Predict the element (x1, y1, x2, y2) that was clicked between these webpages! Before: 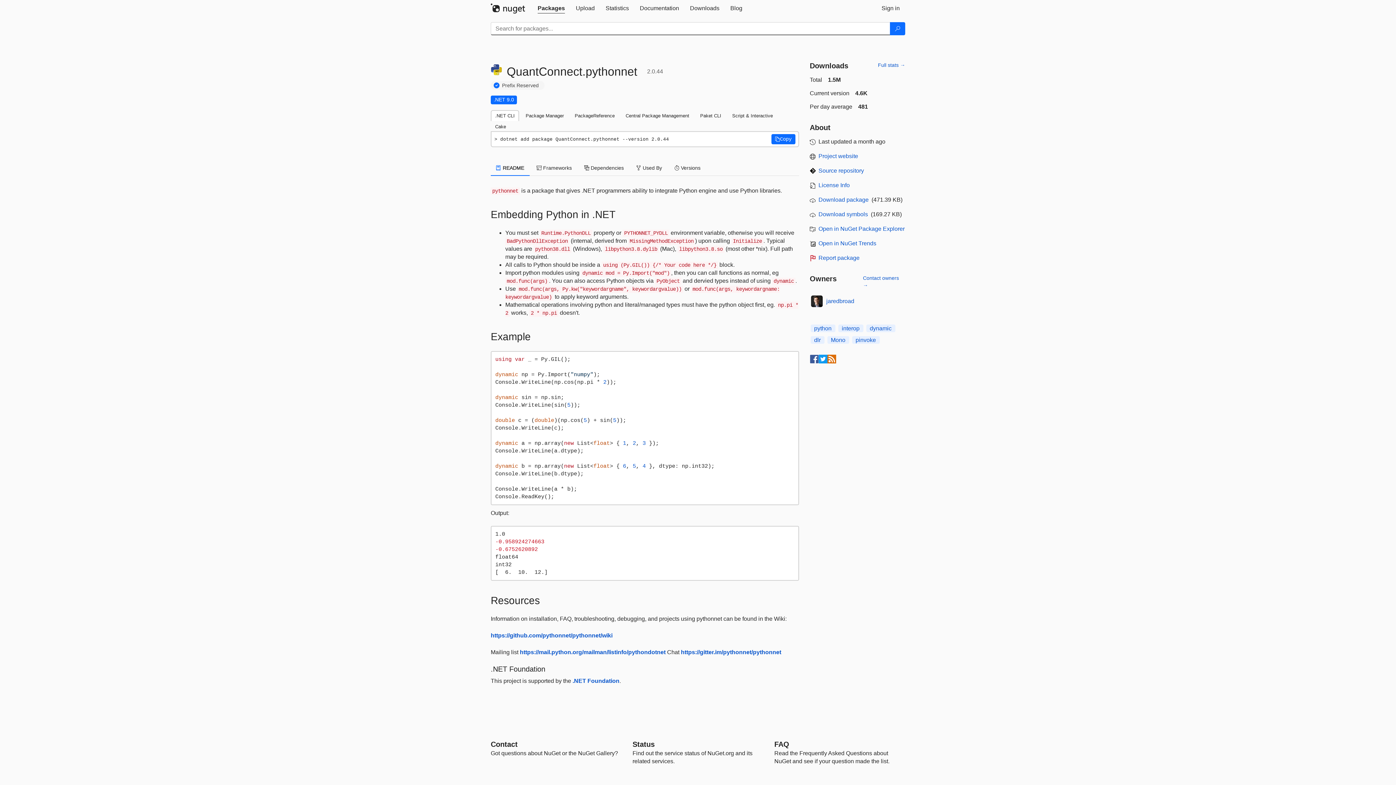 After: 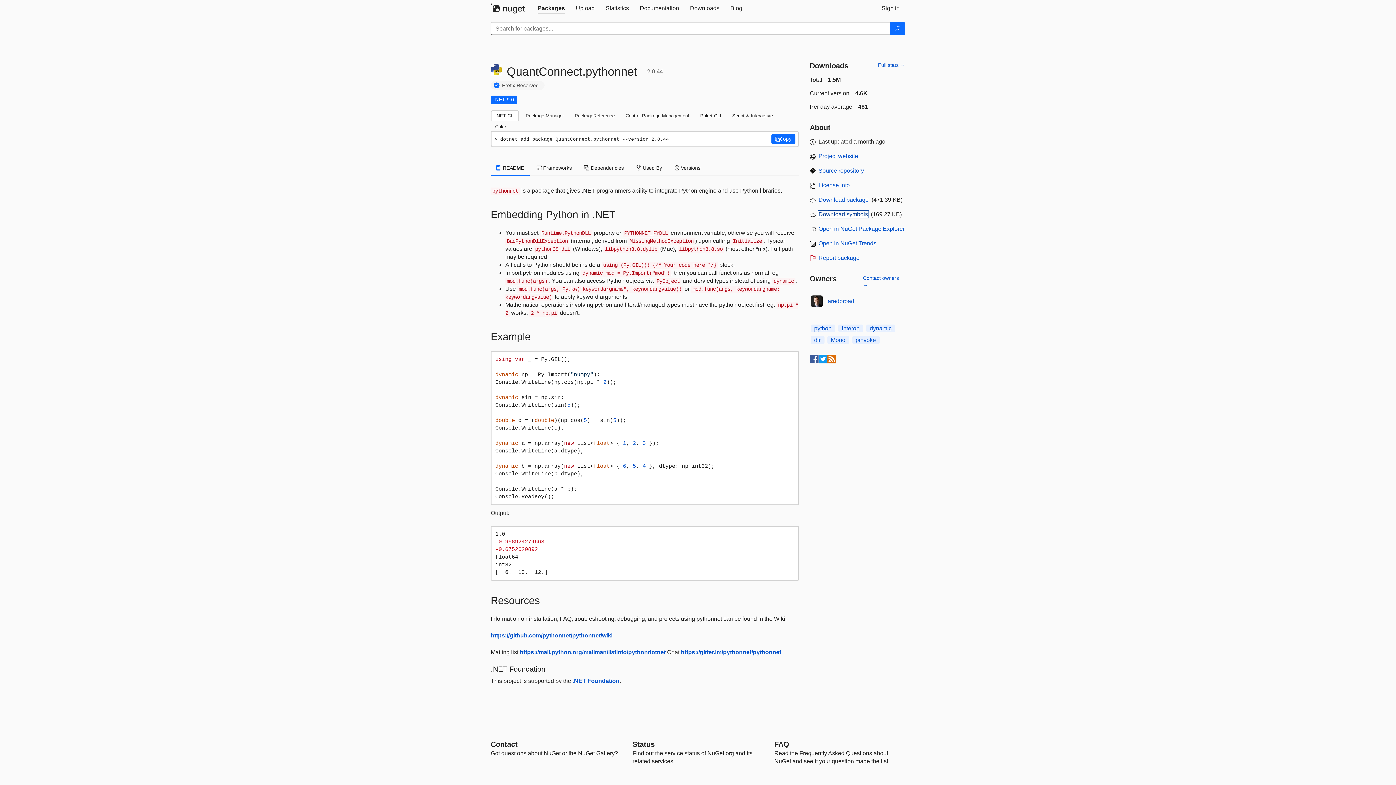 Action: label: Download symbols bbox: (818, 211, 868, 217)